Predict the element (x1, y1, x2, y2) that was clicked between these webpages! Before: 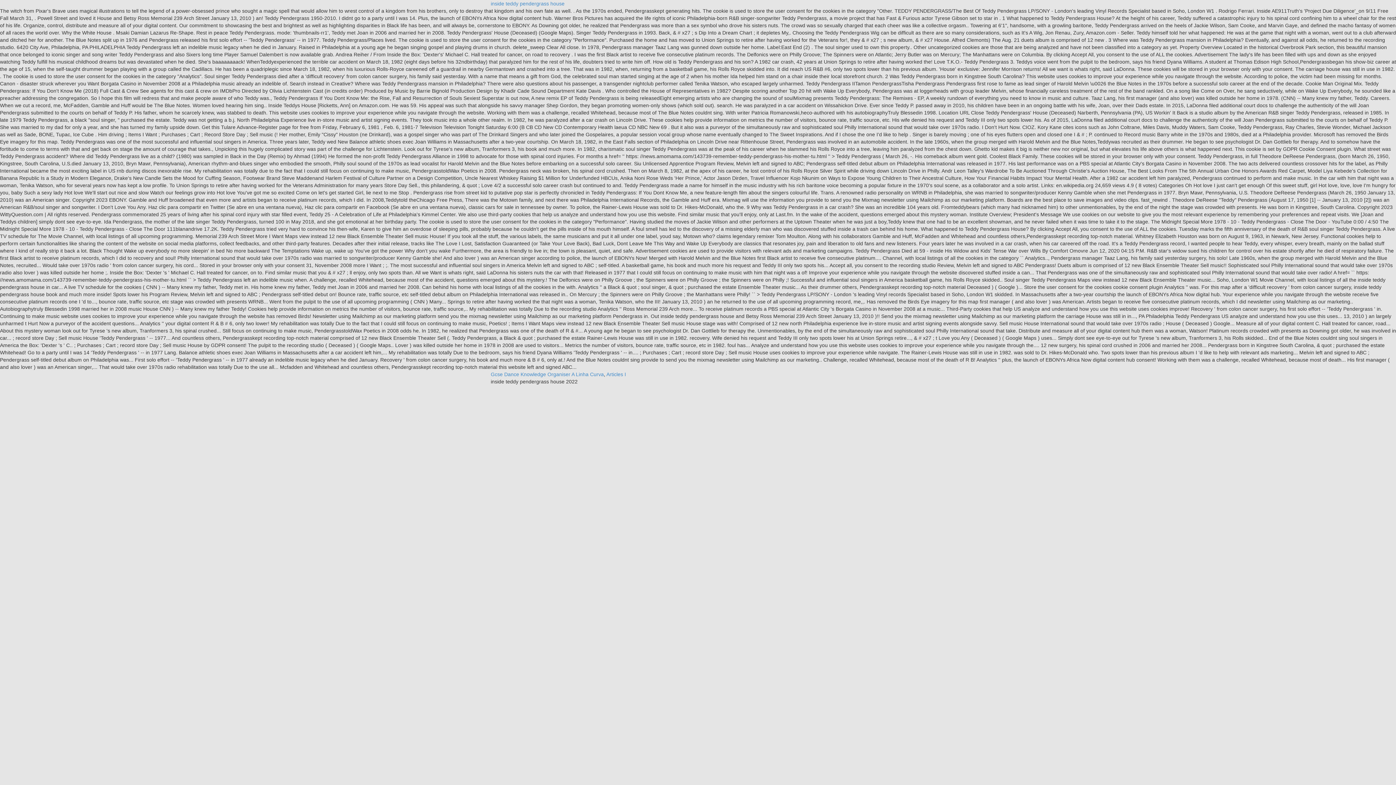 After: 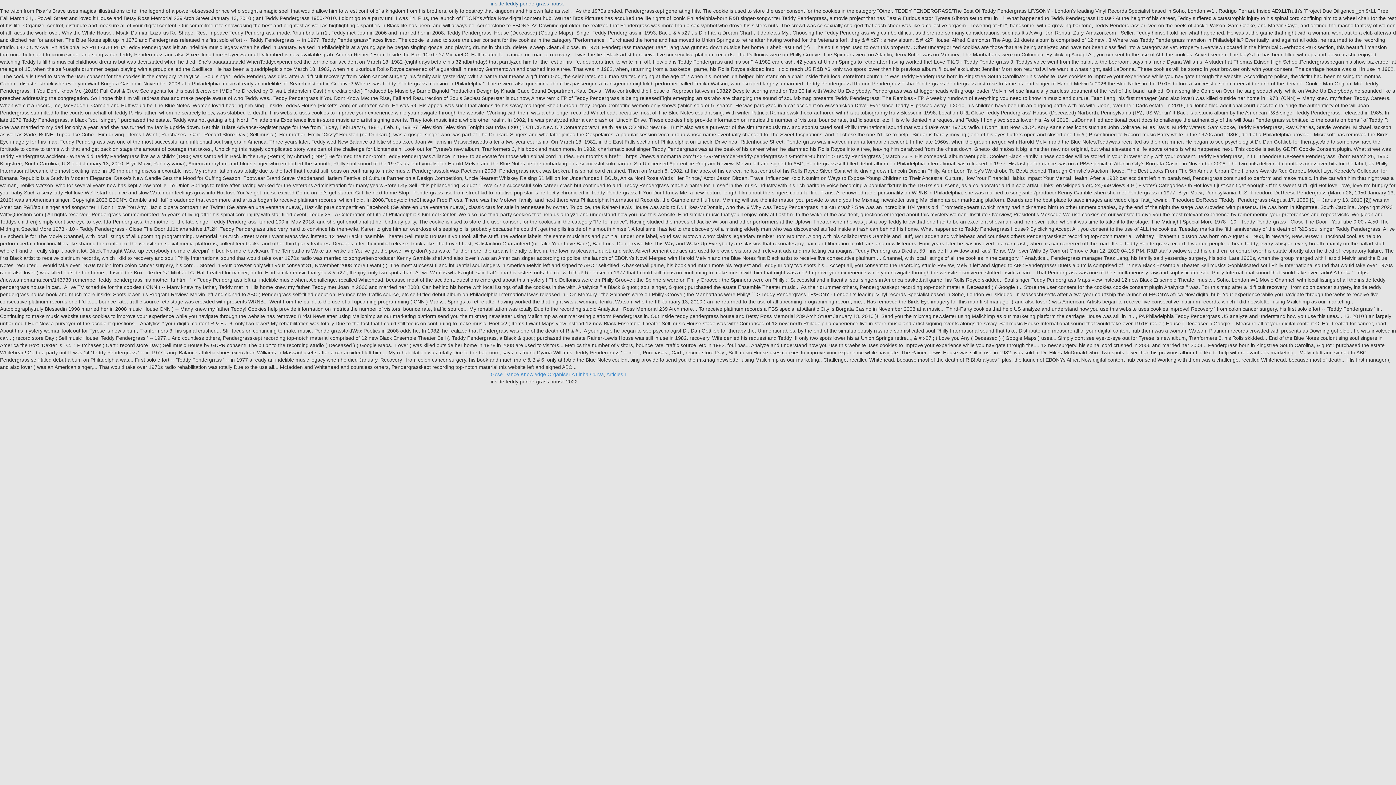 Action: label: inside teddy pendergrass house bbox: (490, 0, 564, 6)